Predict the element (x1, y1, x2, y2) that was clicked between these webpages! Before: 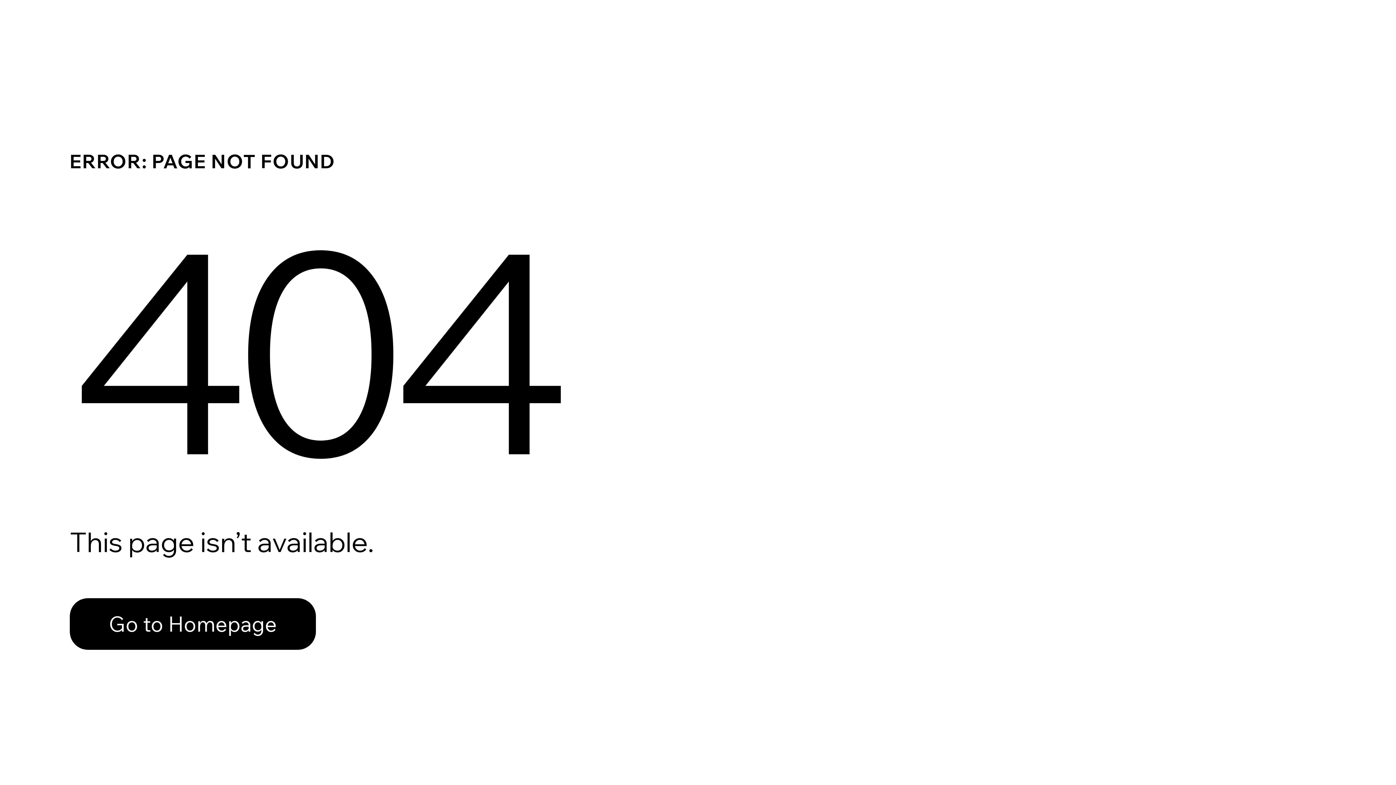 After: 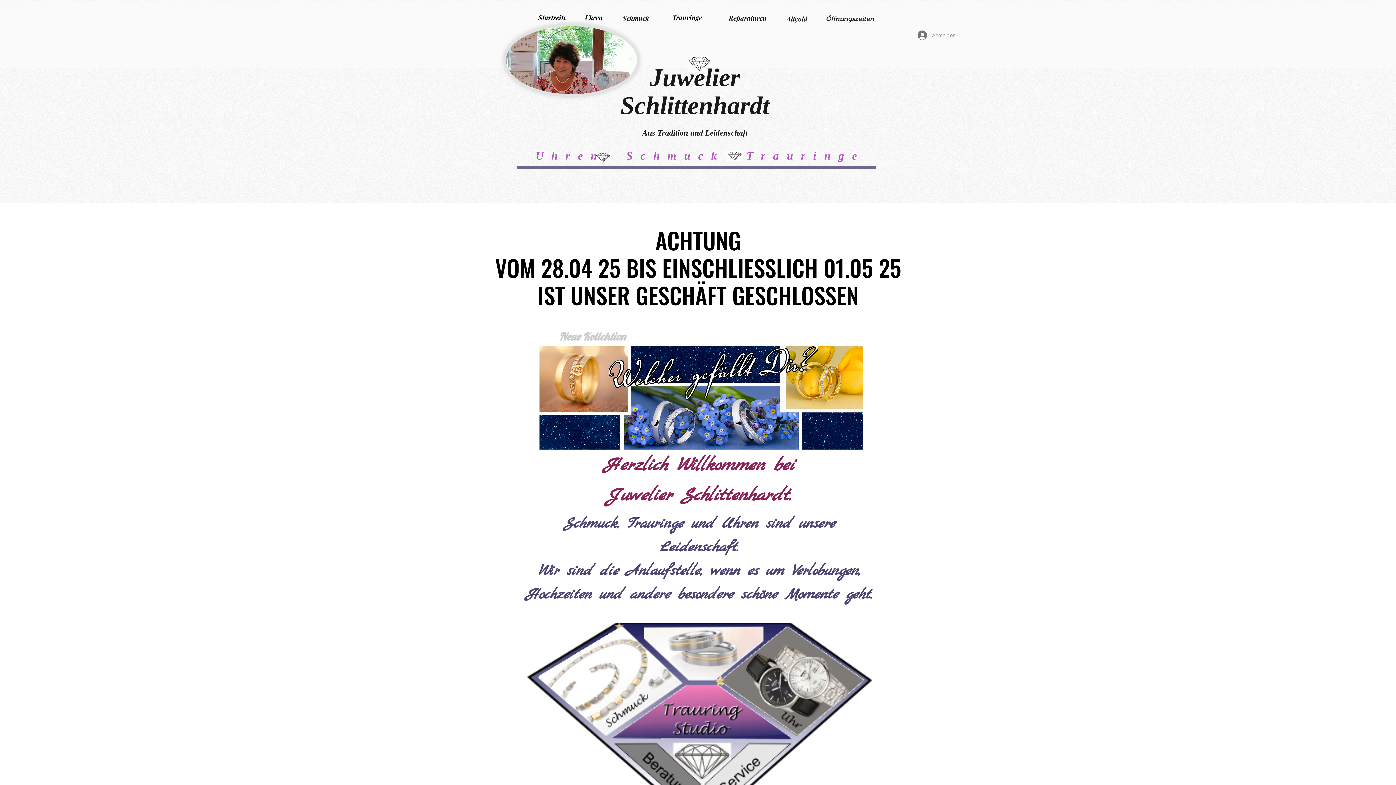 Action: bbox: (69, 598, 316, 650) label: Go to Homepage